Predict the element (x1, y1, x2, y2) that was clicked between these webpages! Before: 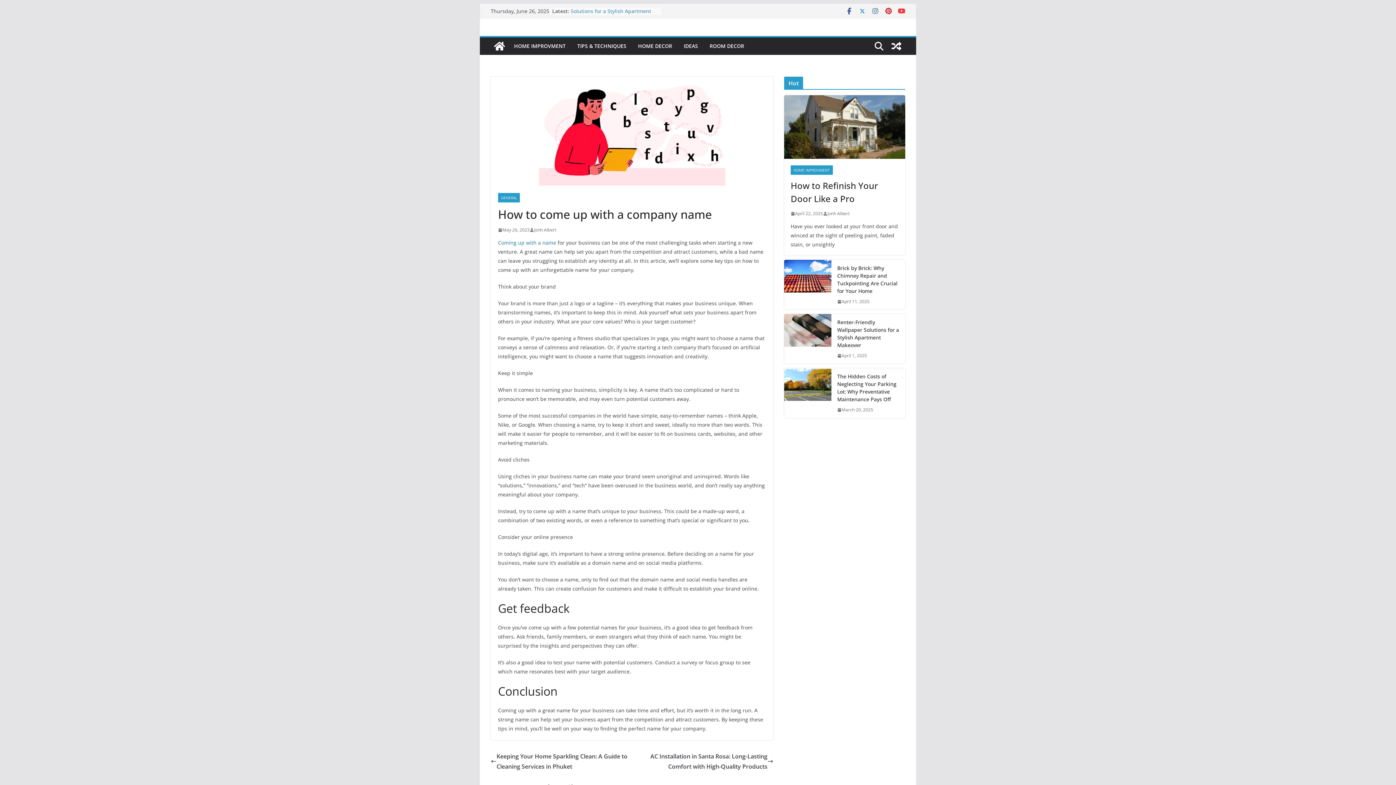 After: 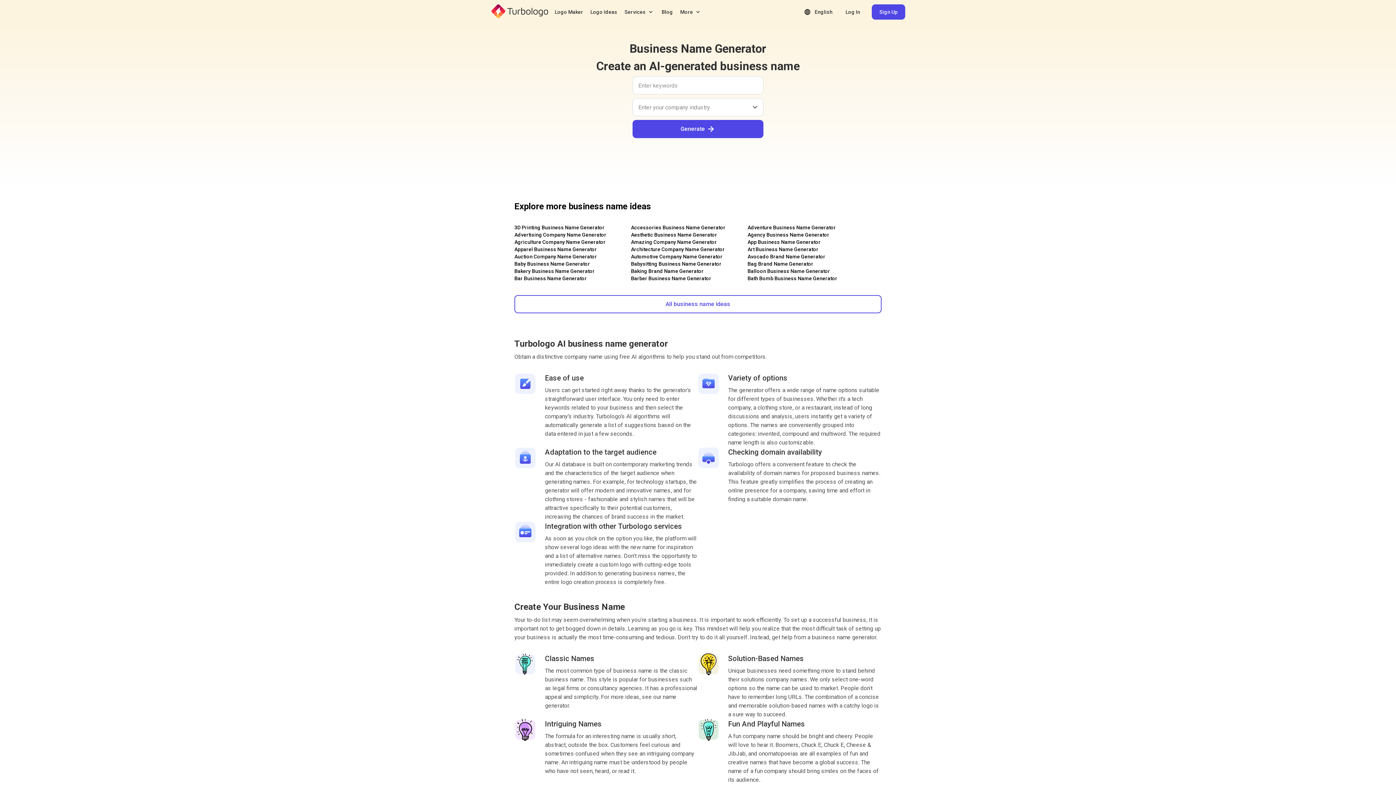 Action: label: Coming up with a name bbox: (498, 239, 556, 246)